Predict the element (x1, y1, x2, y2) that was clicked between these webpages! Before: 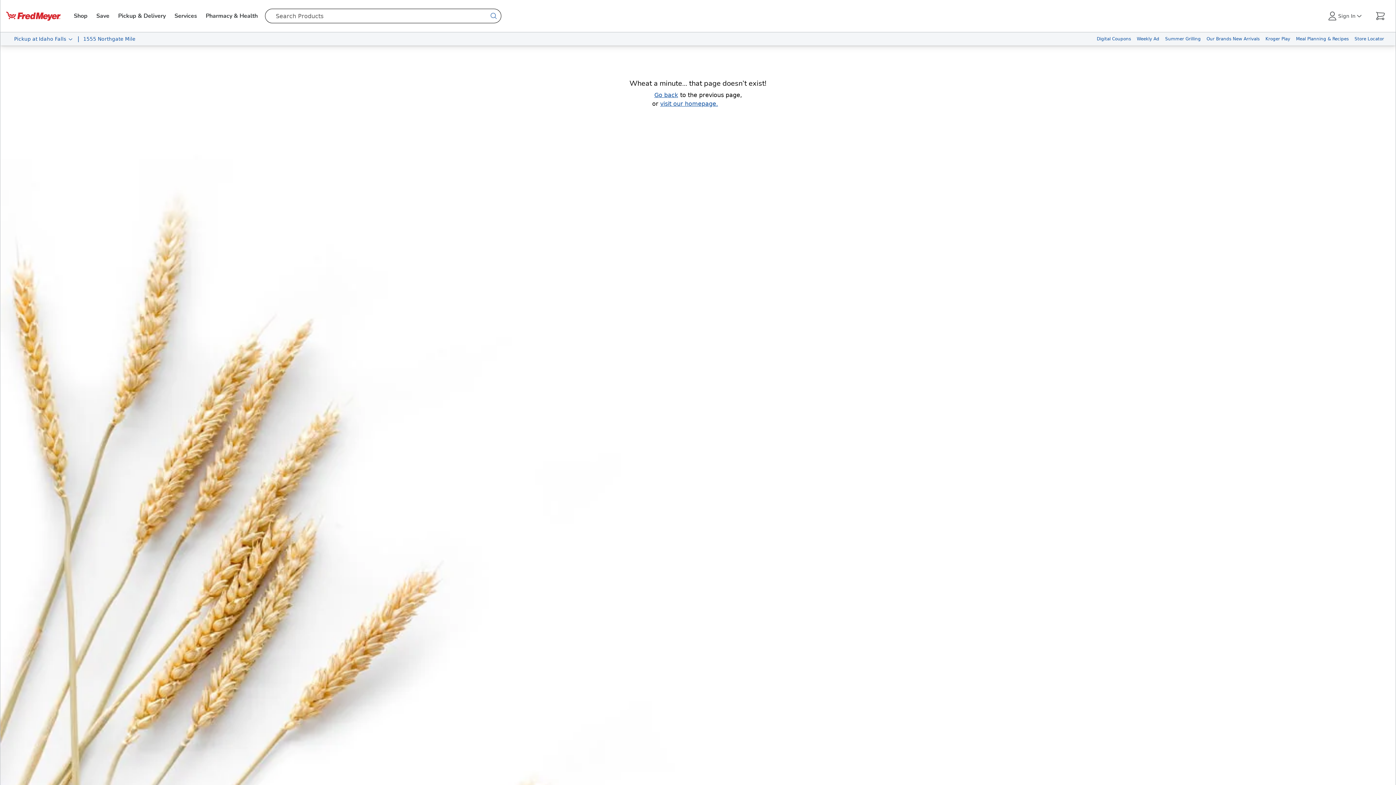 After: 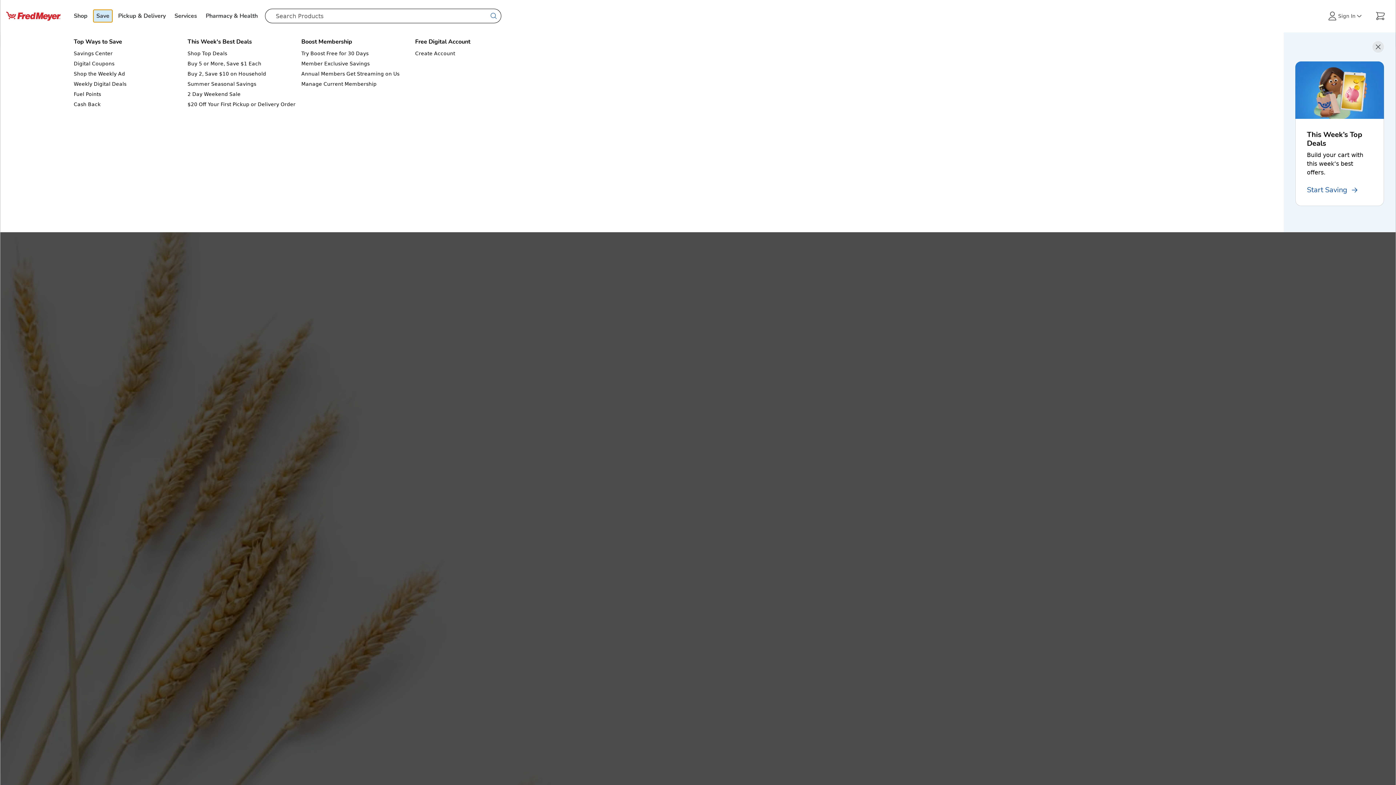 Action: bbox: (93, 9, 112, 22) label: Save